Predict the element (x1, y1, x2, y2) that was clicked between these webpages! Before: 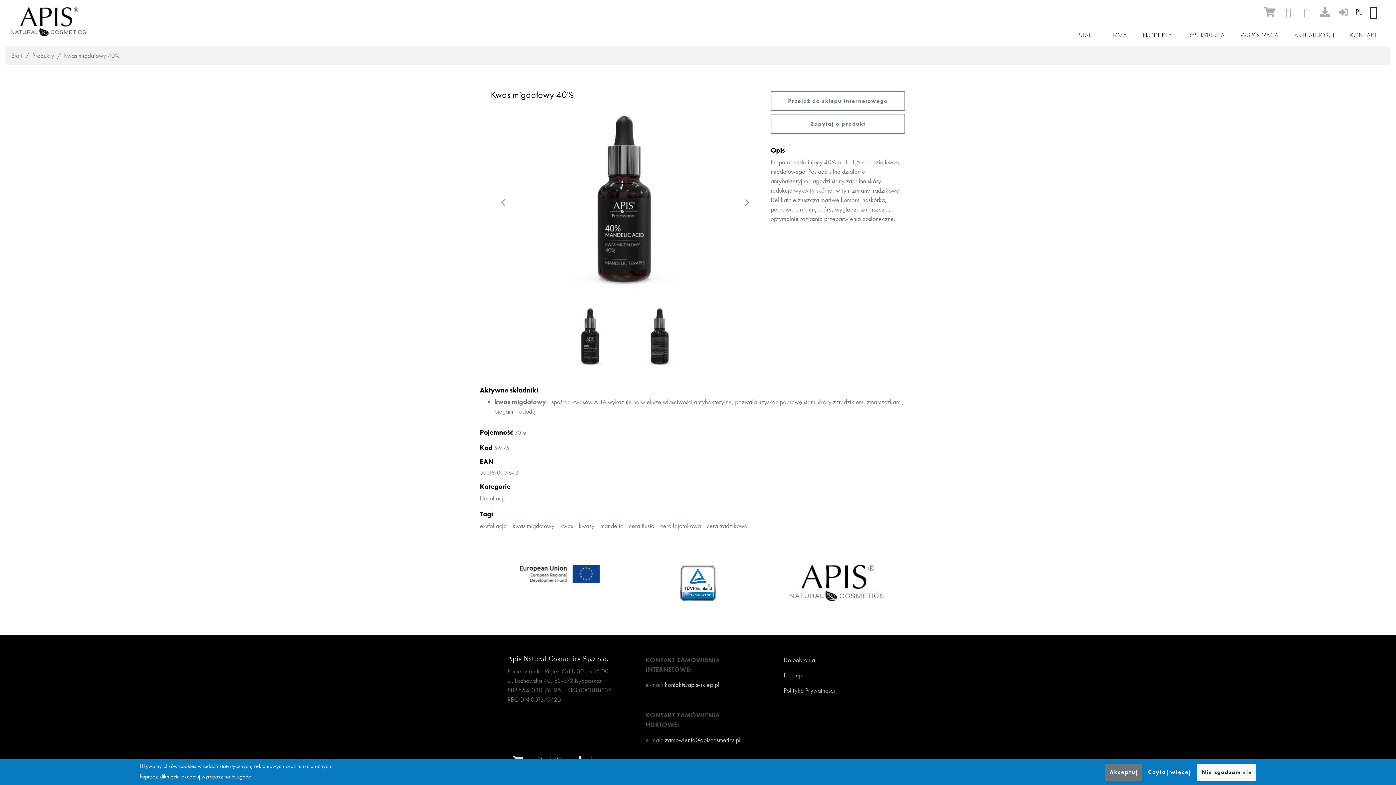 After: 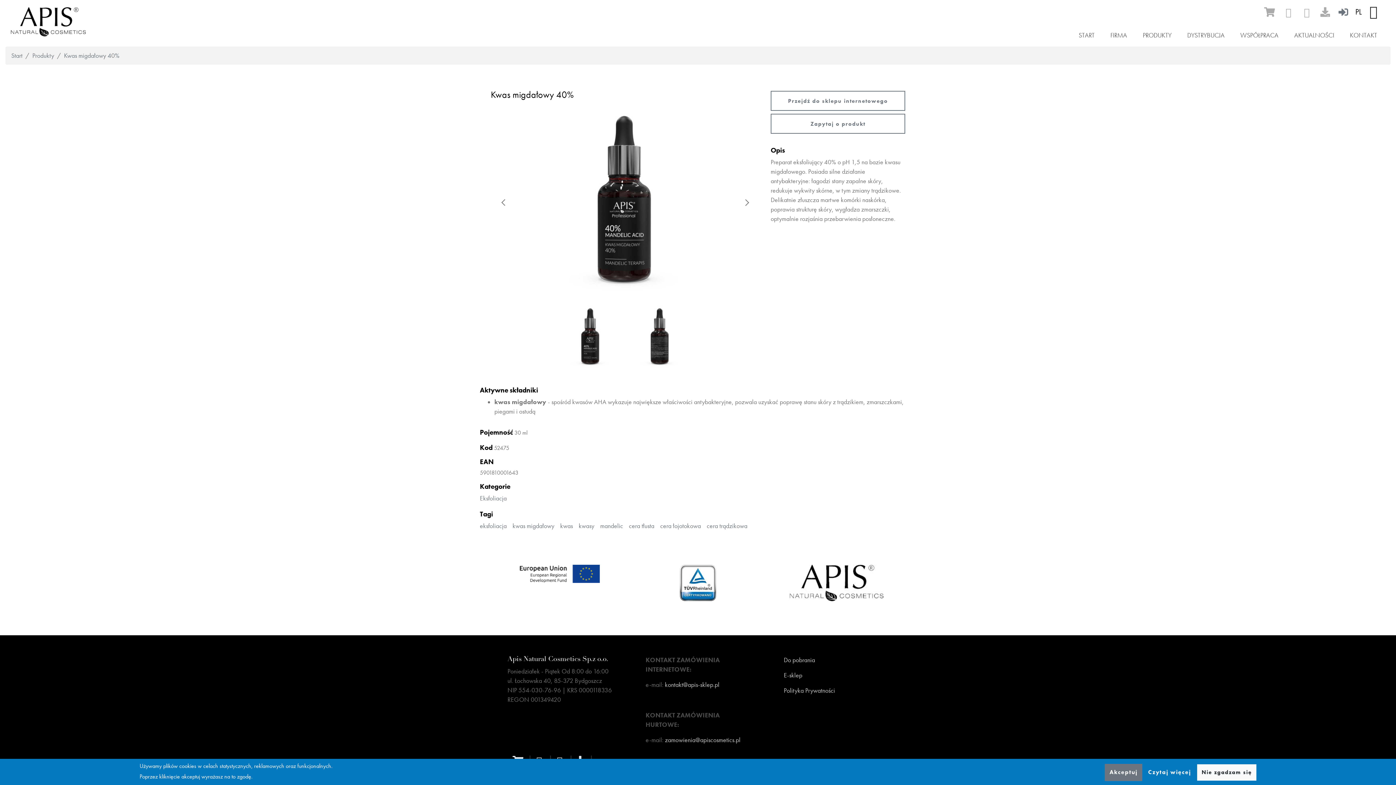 Action: label: sign-in bbox: (1335, 3, 1352, 20)